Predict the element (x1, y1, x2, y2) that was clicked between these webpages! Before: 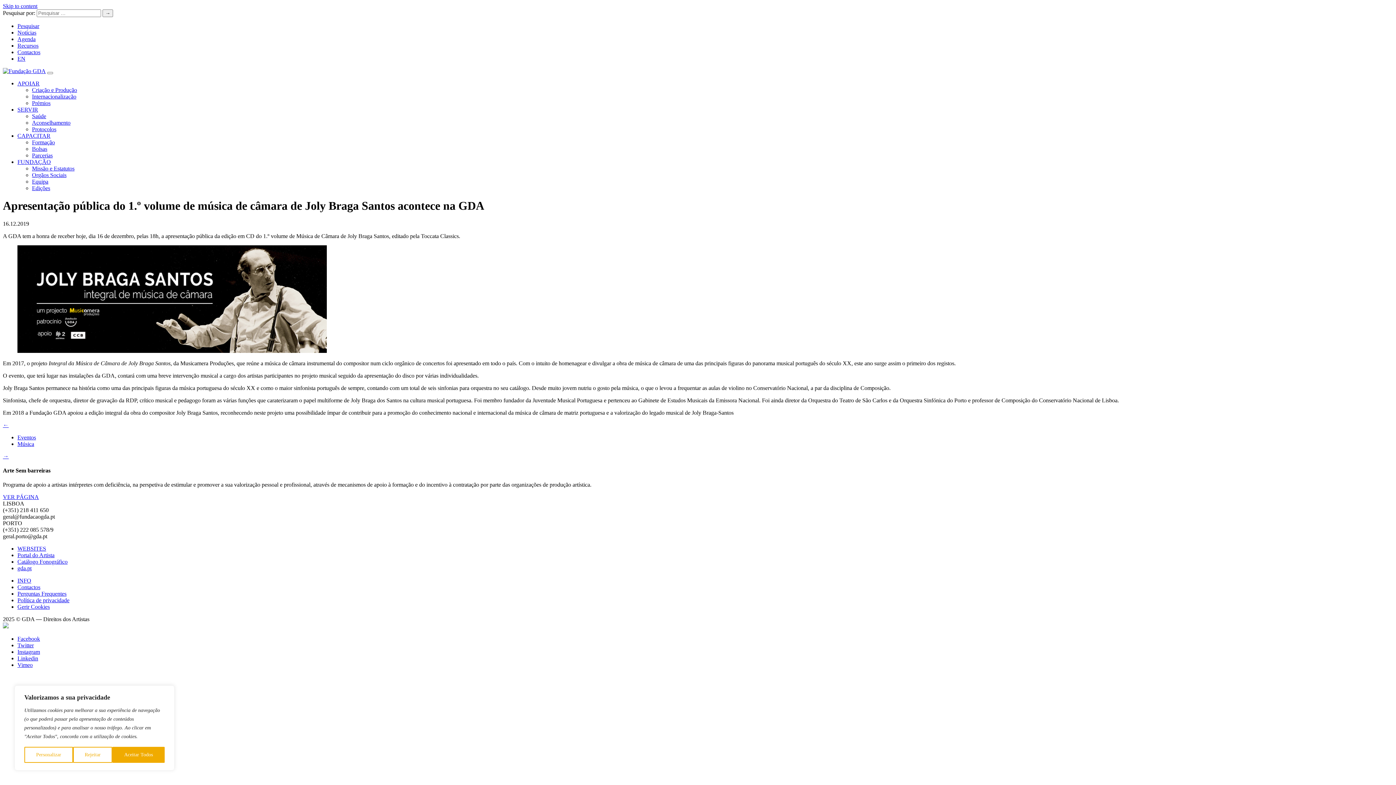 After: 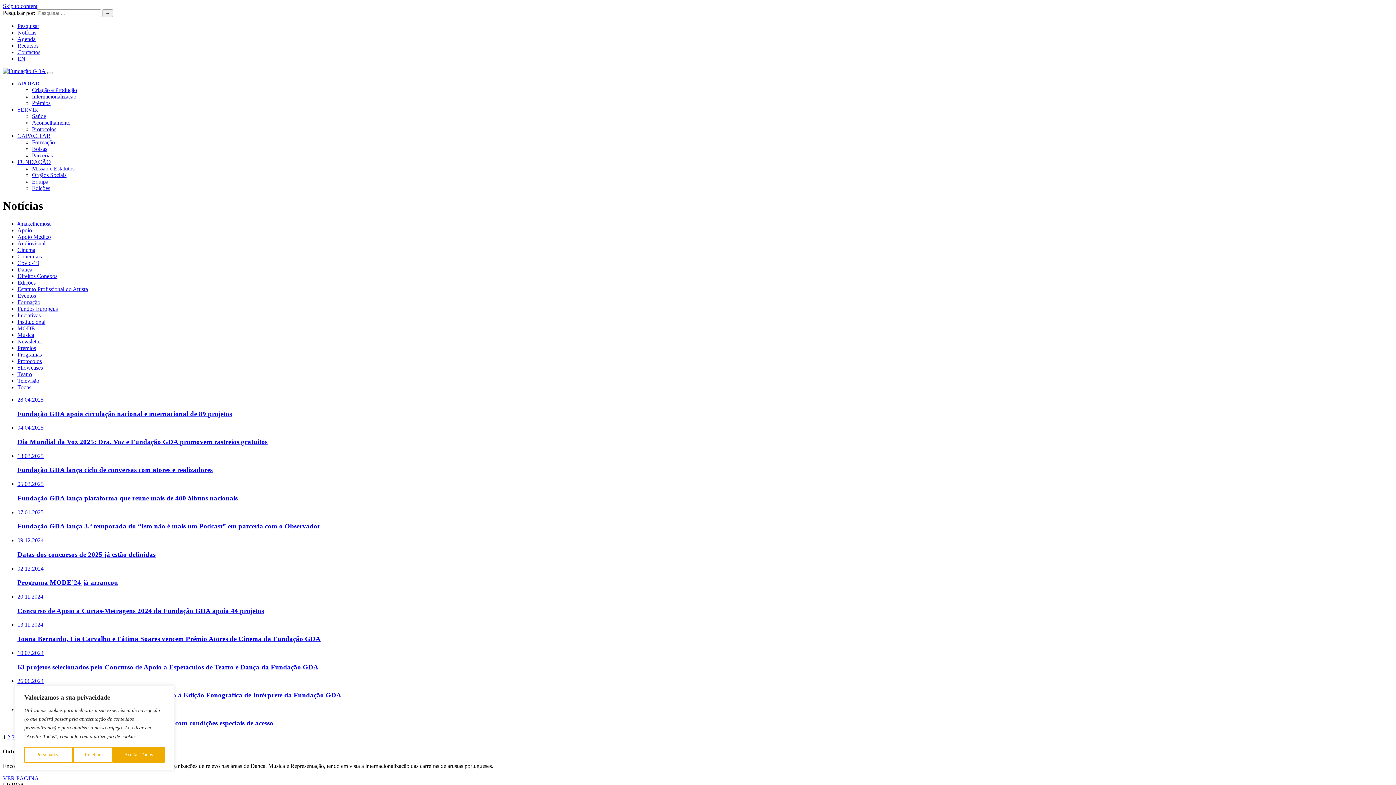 Action: label: Notícias bbox: (17, 29, 36, 35)